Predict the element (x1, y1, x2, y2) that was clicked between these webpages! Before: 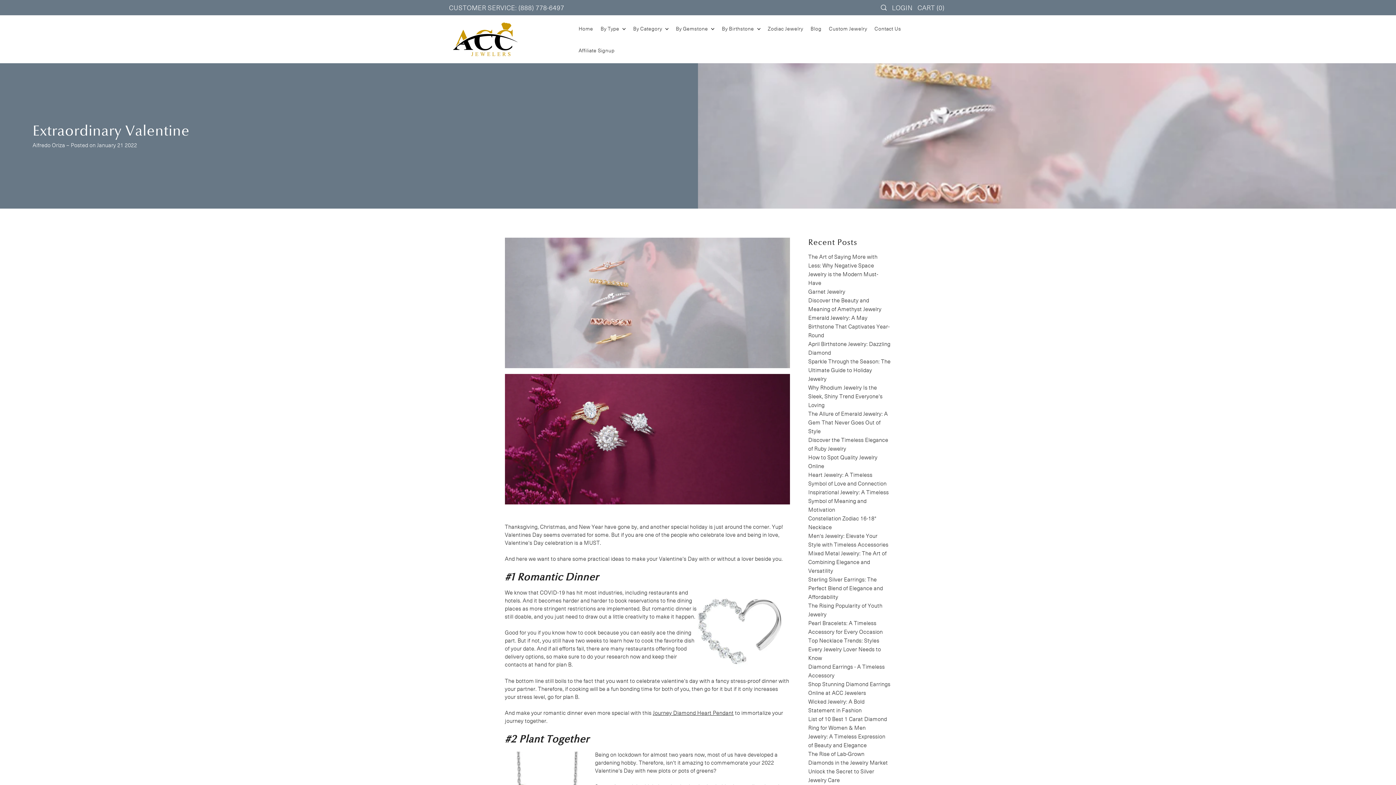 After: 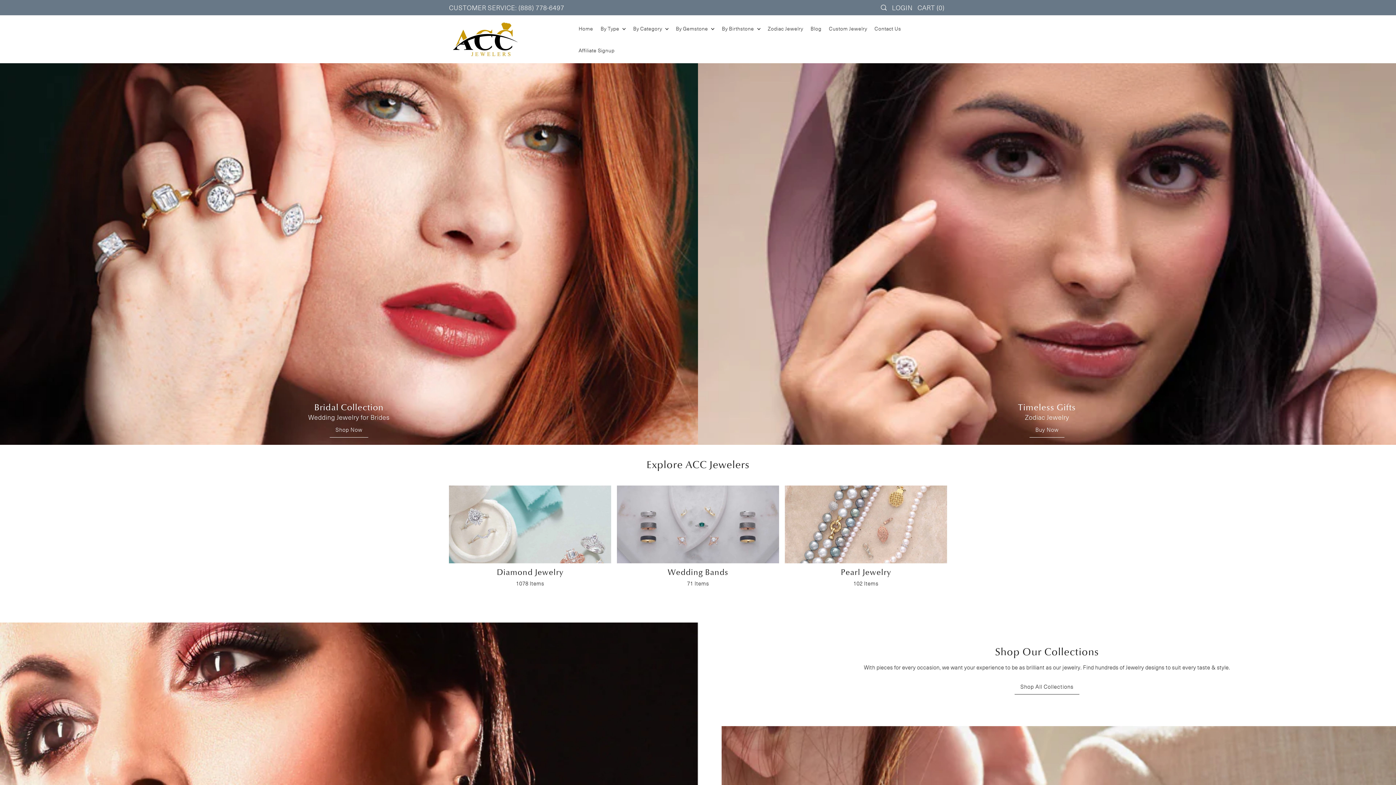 Action: bbox: (575, 17, 596, 39) label: Home